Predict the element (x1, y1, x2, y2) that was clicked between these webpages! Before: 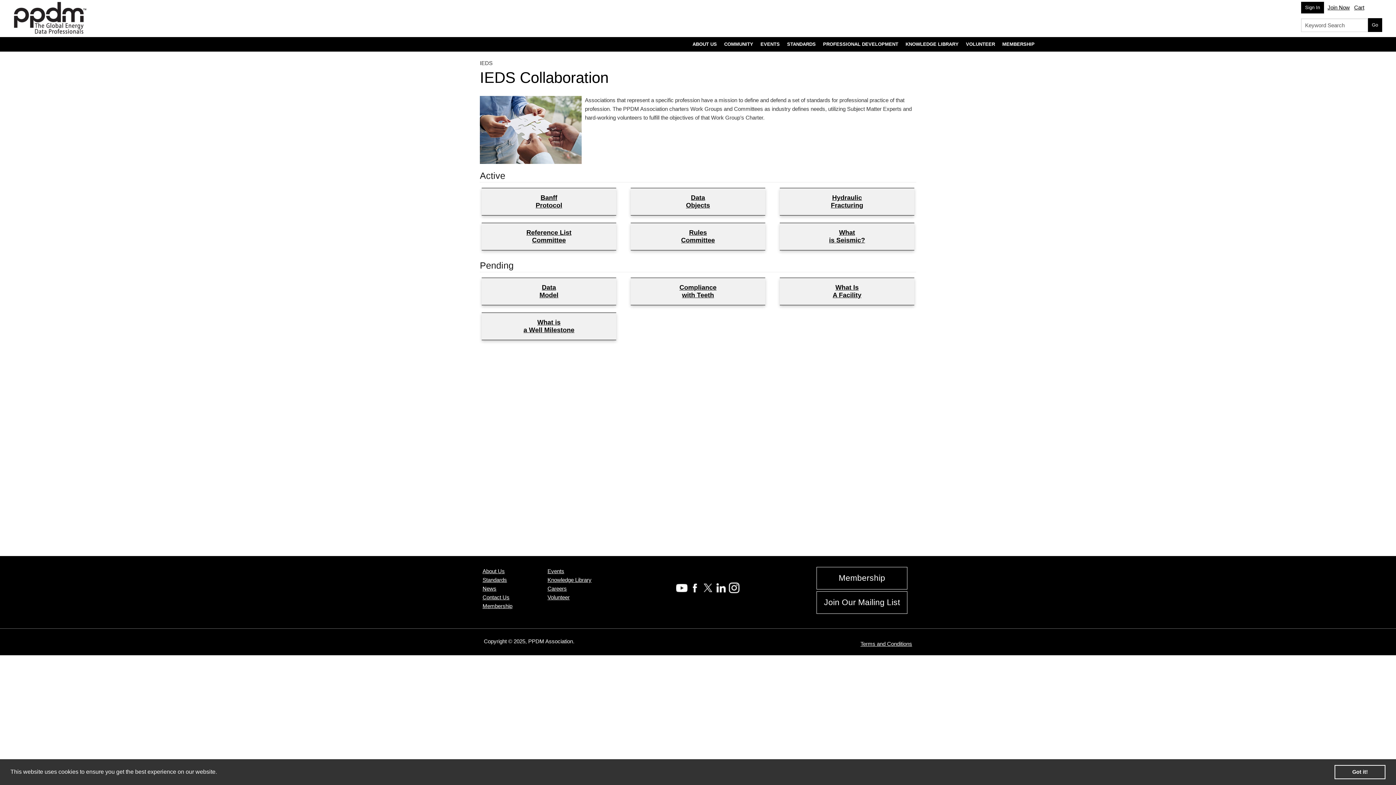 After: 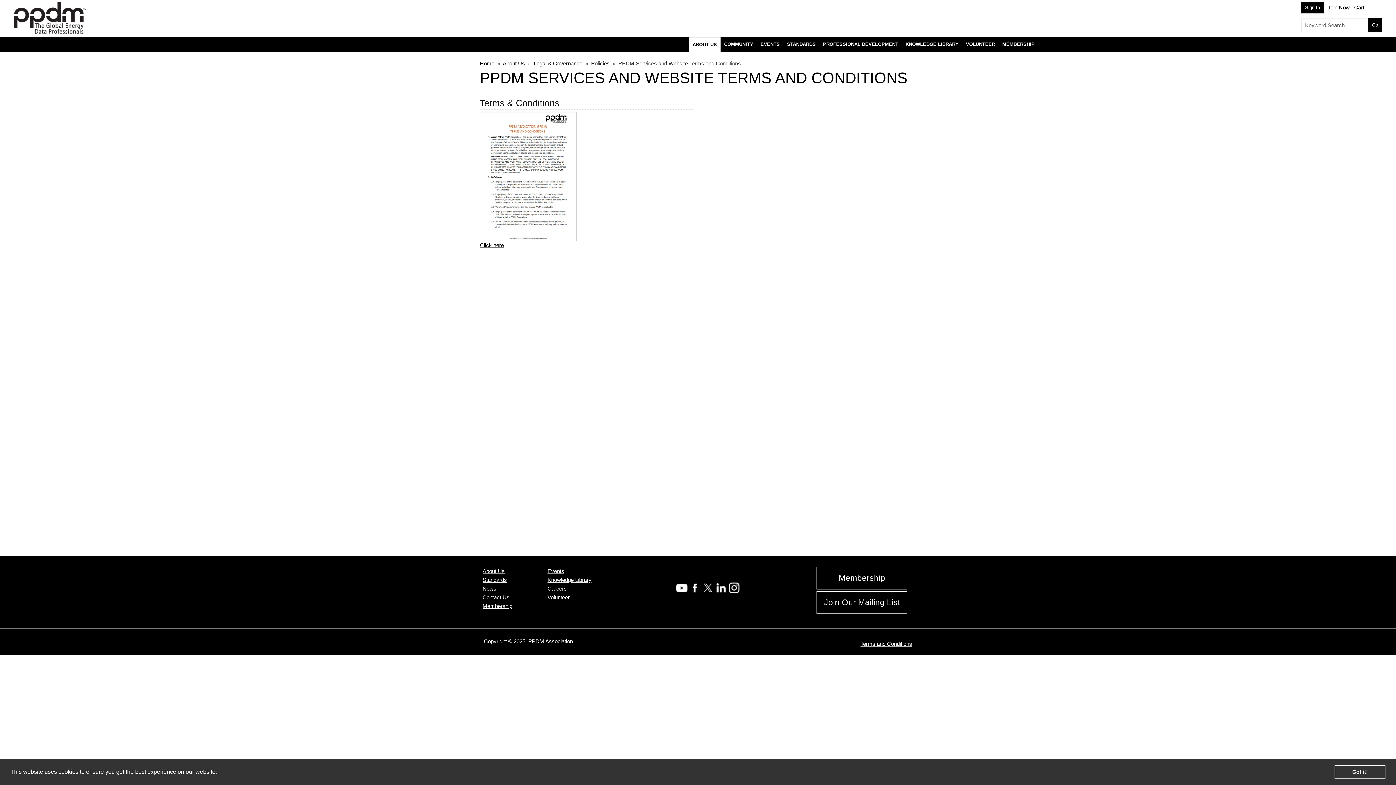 Action: label: Terms and Conditions bbox: (860, 640, 912, 647)